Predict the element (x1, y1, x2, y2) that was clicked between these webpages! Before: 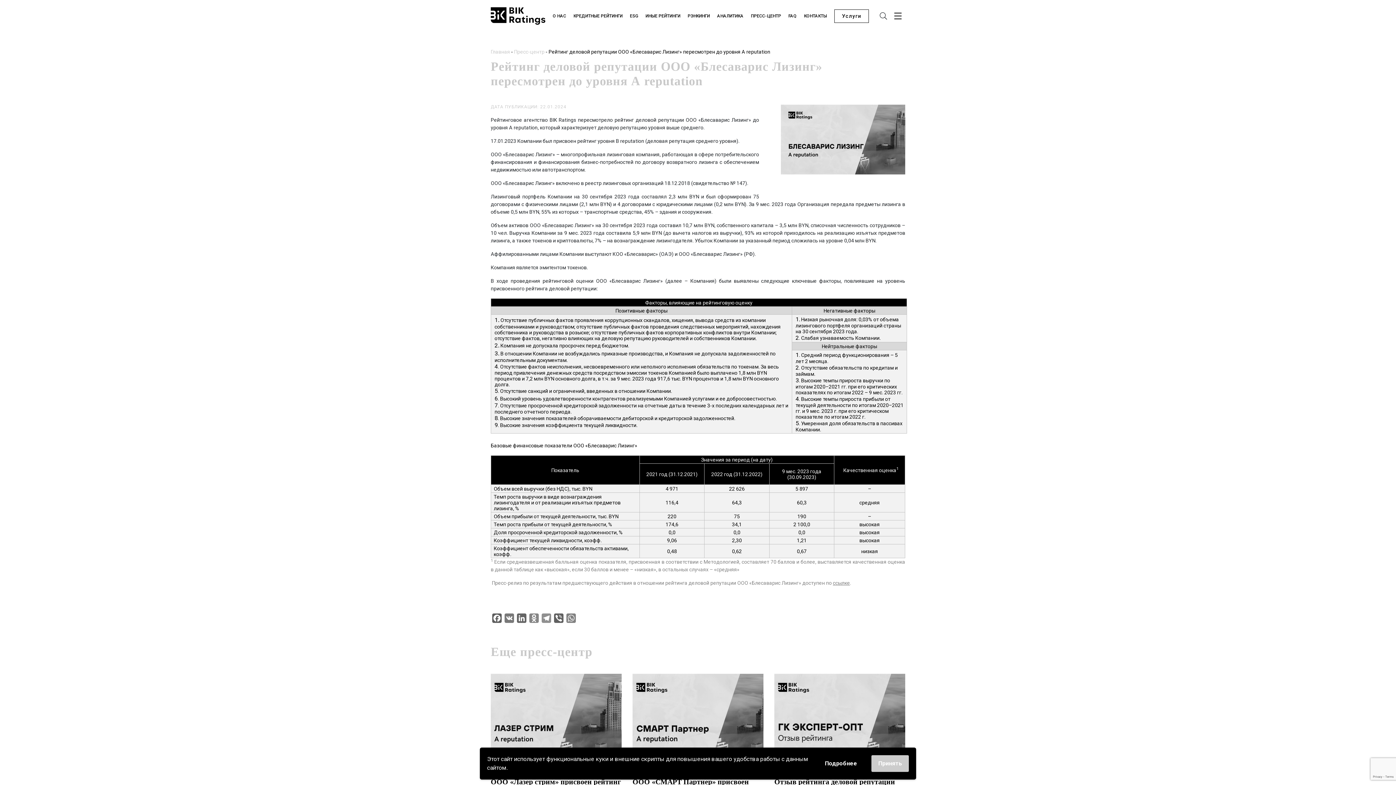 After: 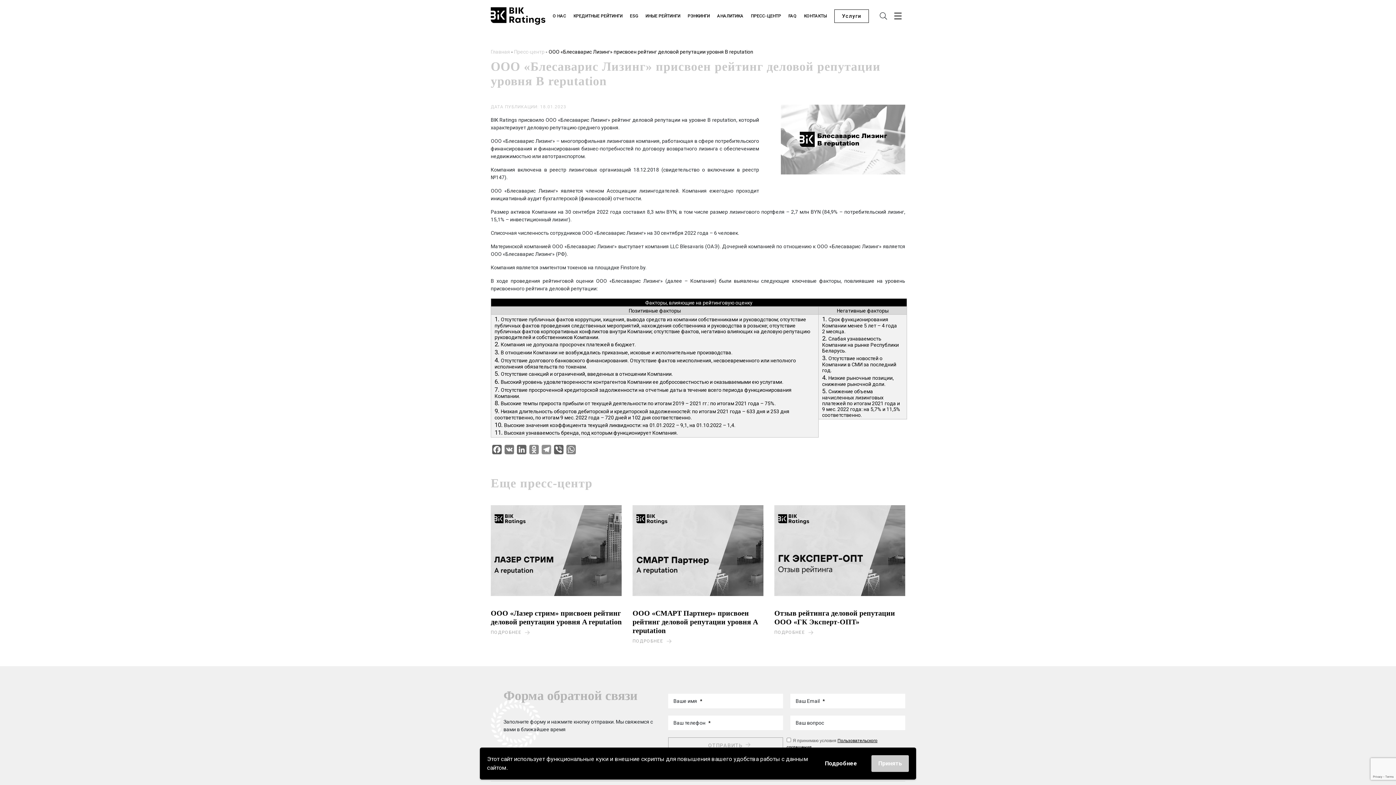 Action: label: ссылке bbox: (833, 580, 850, 586)